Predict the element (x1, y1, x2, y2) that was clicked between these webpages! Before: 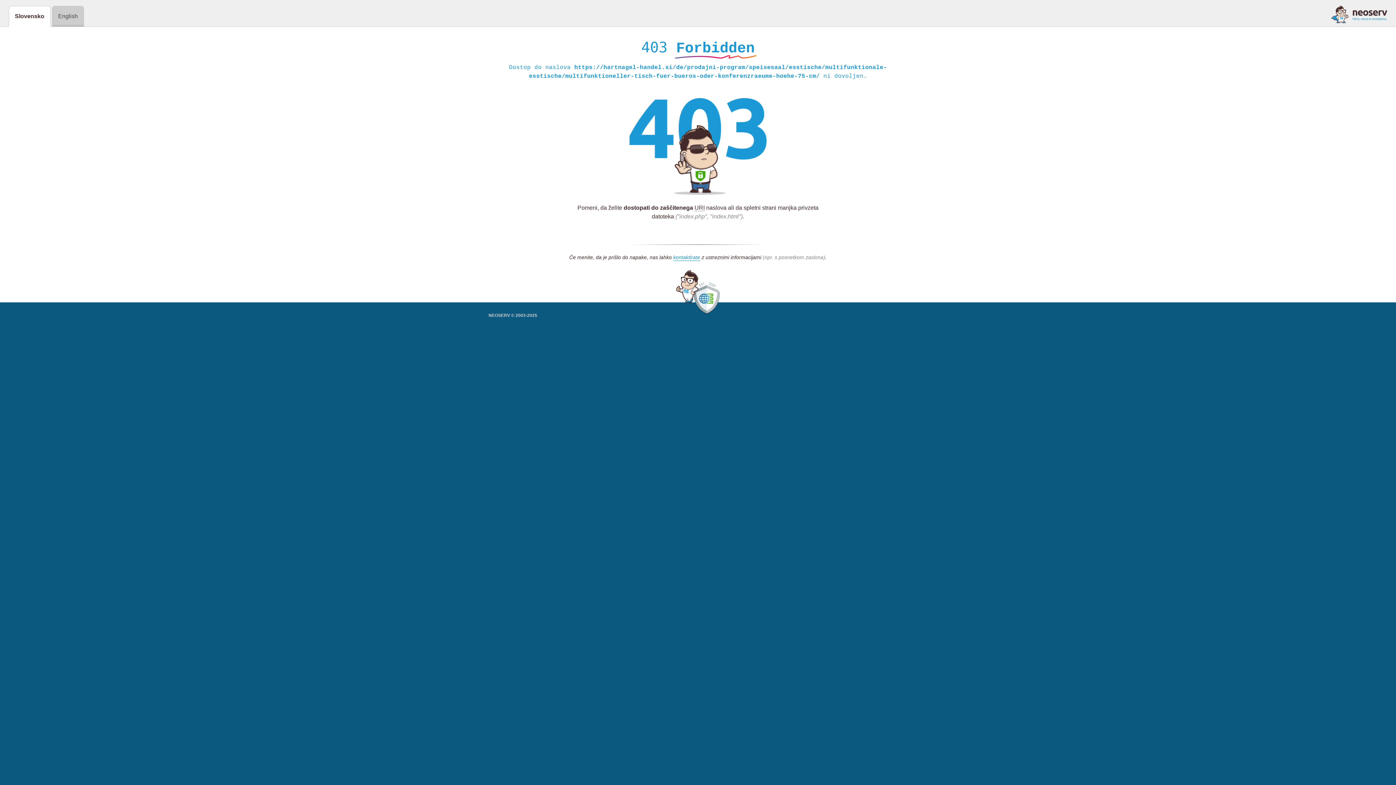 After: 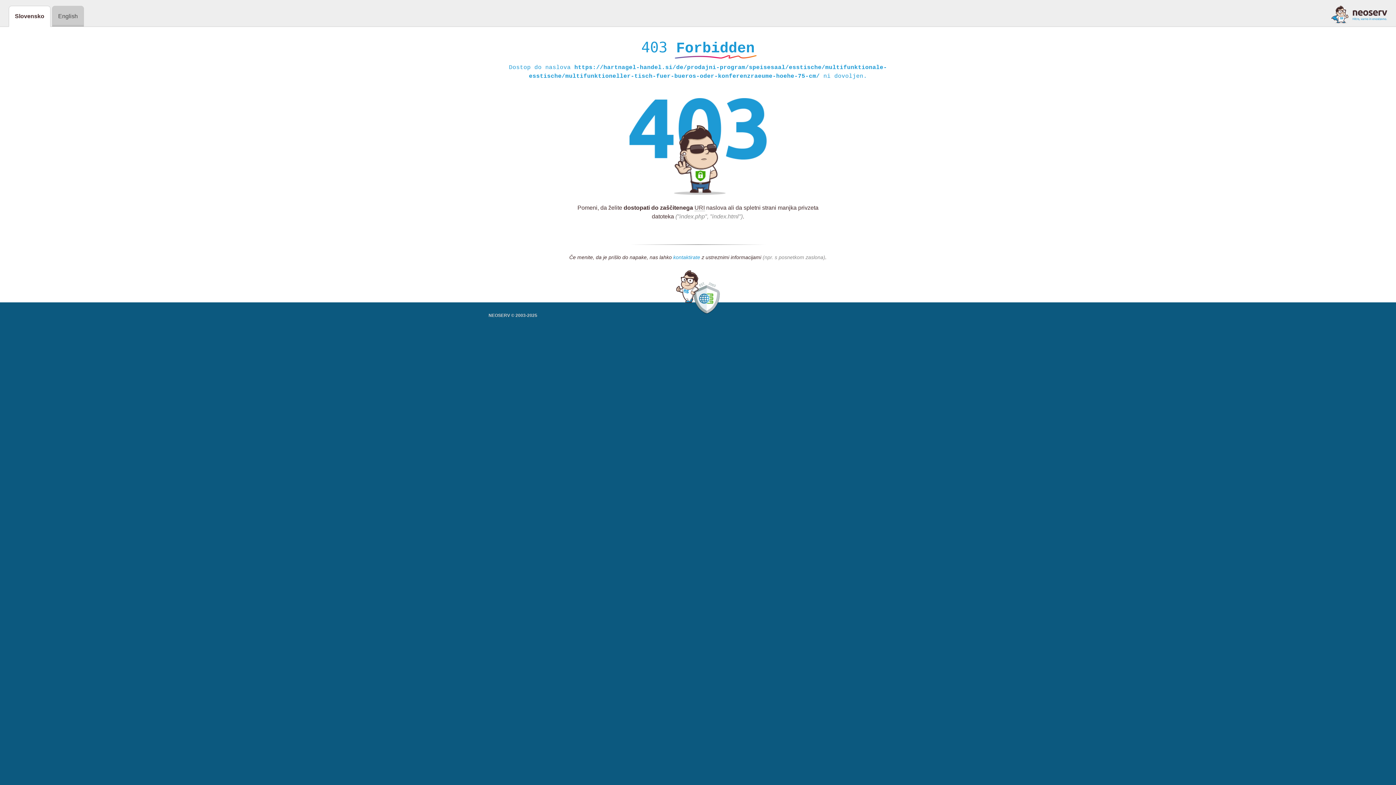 Action: bbox: (673, 254, 700, 261) label: kontaktirate